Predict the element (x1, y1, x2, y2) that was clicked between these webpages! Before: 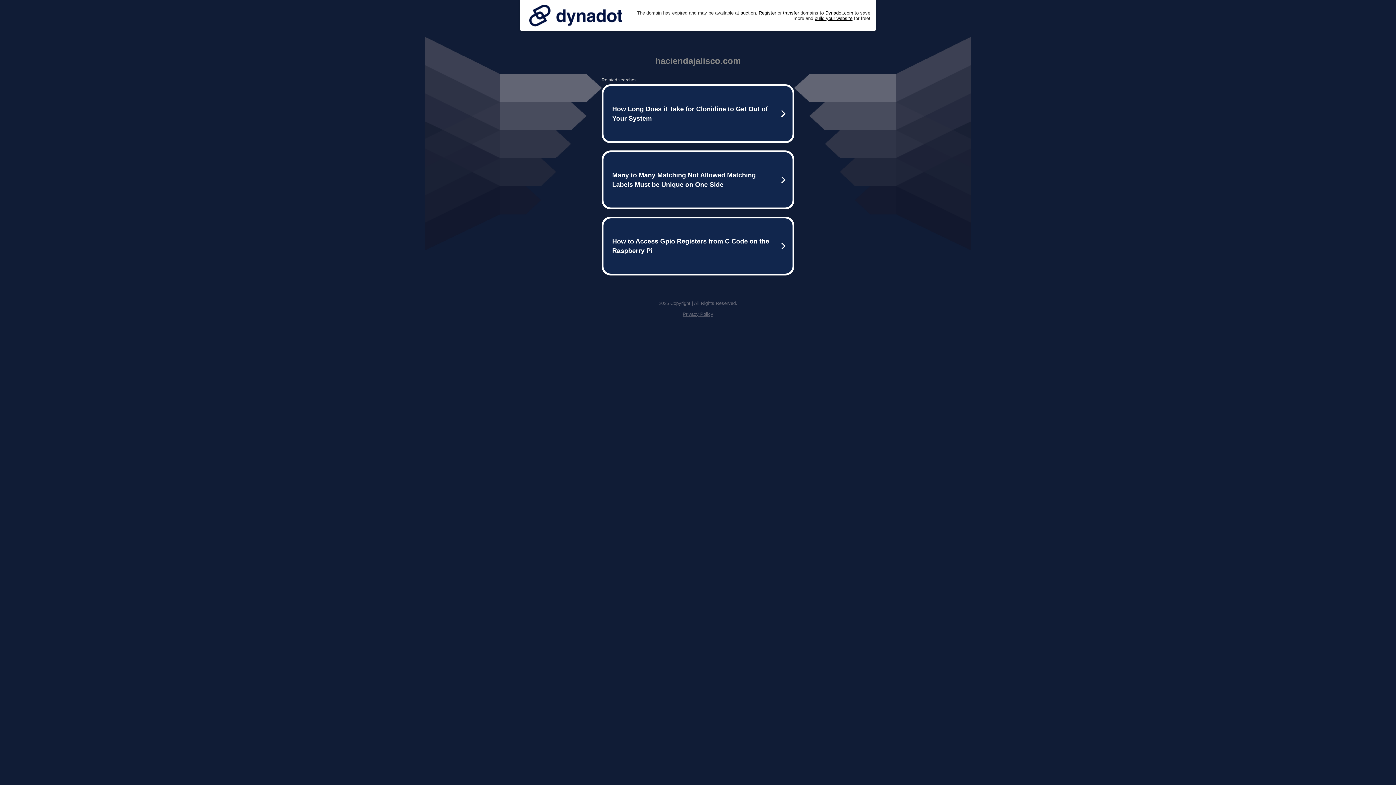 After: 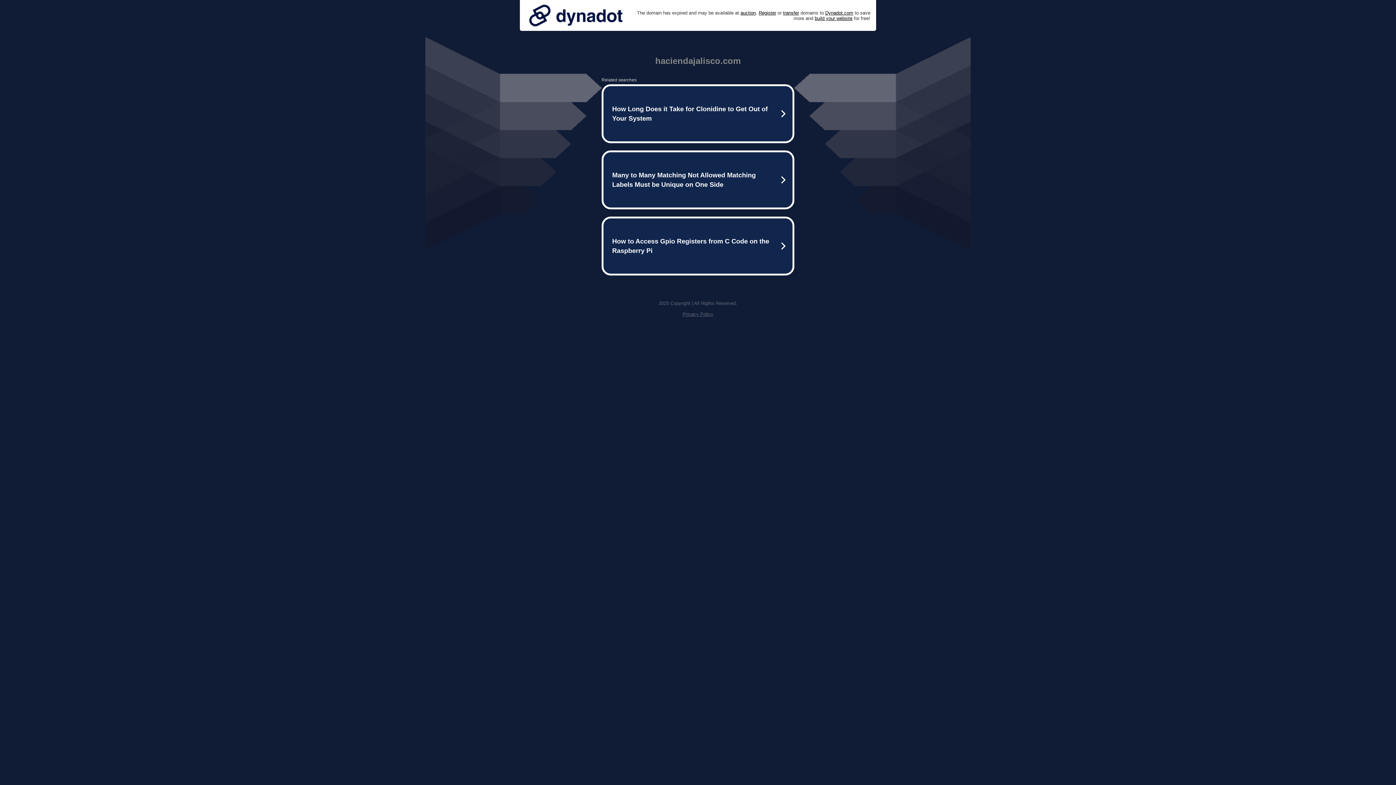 Action: bbox: (525, 0, 626, 30)